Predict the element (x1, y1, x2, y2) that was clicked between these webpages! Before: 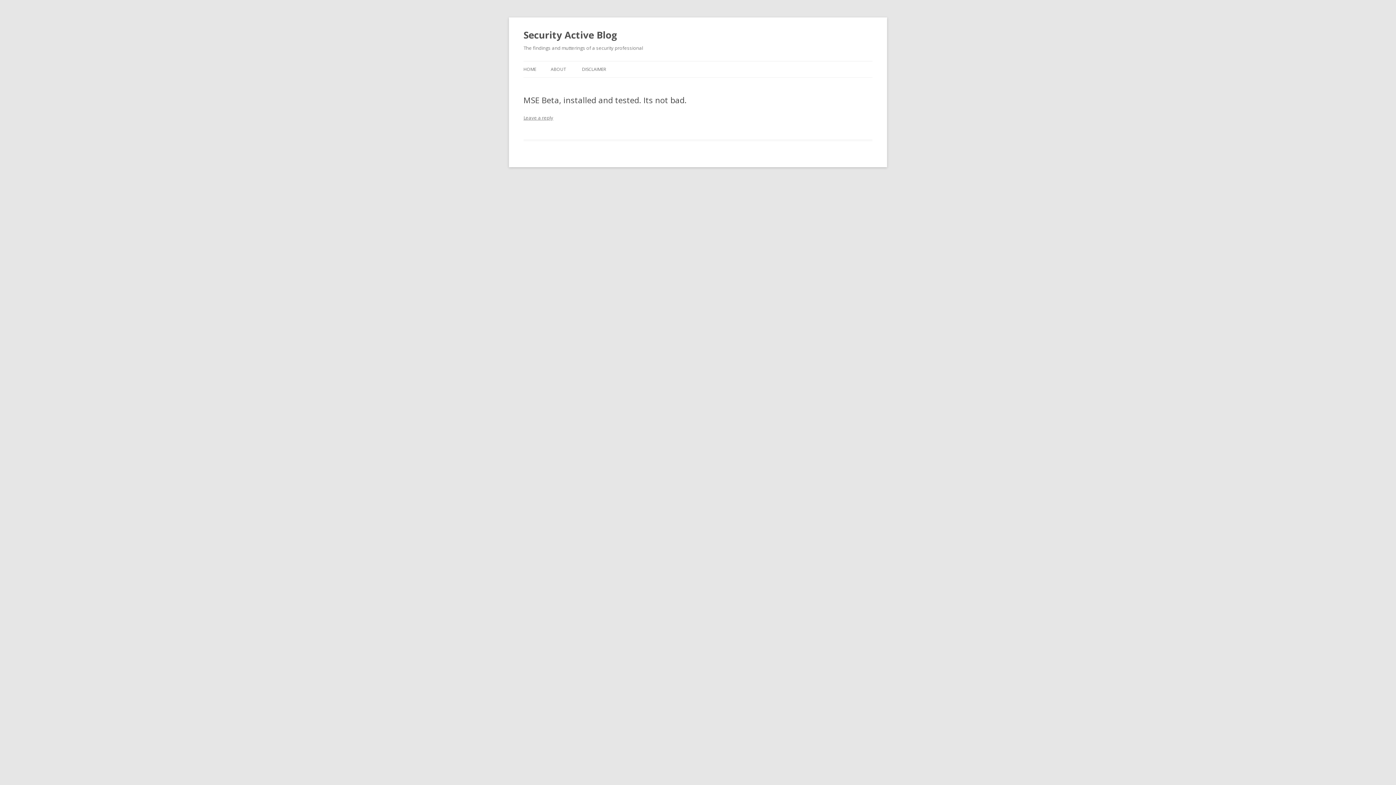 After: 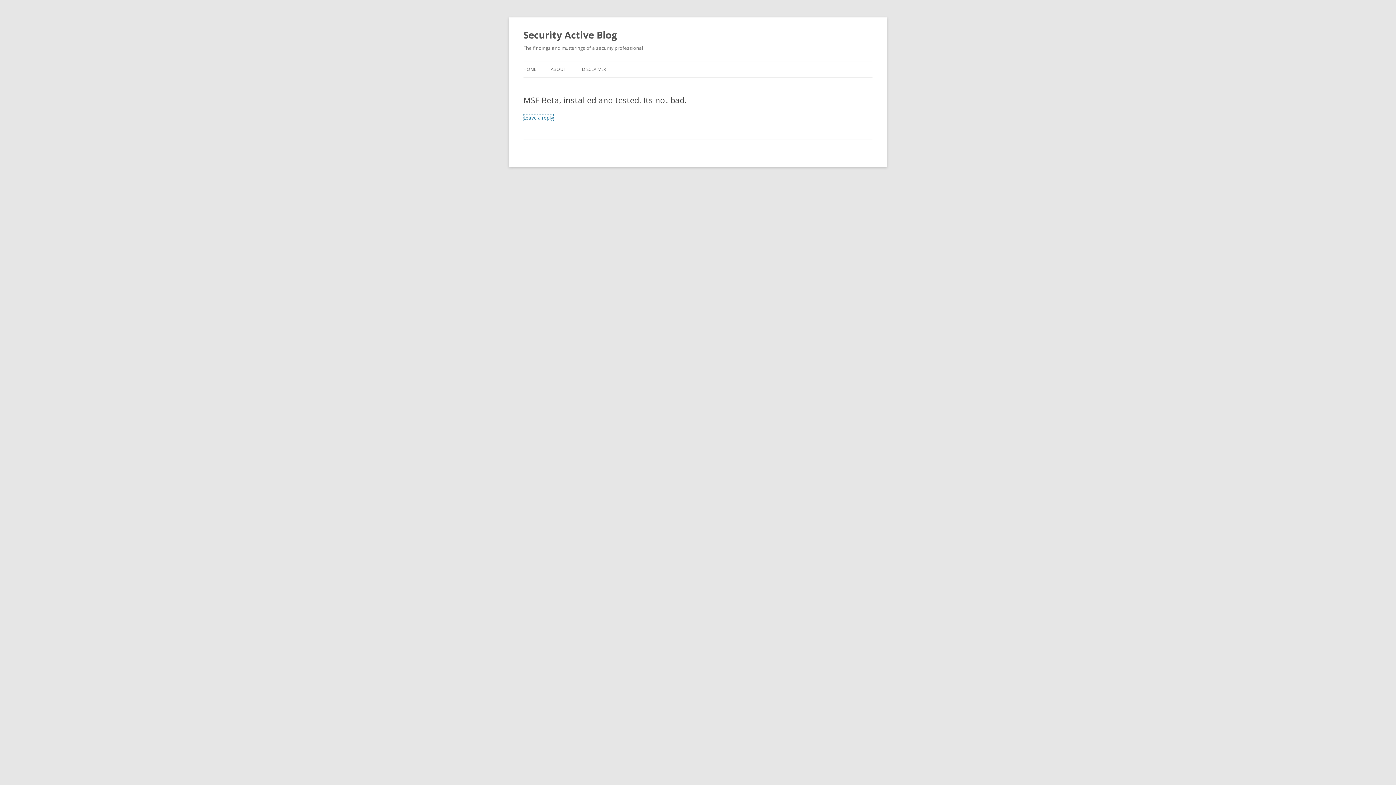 Action: label: Leave a reply bbox: (523, 114, 553, 121)